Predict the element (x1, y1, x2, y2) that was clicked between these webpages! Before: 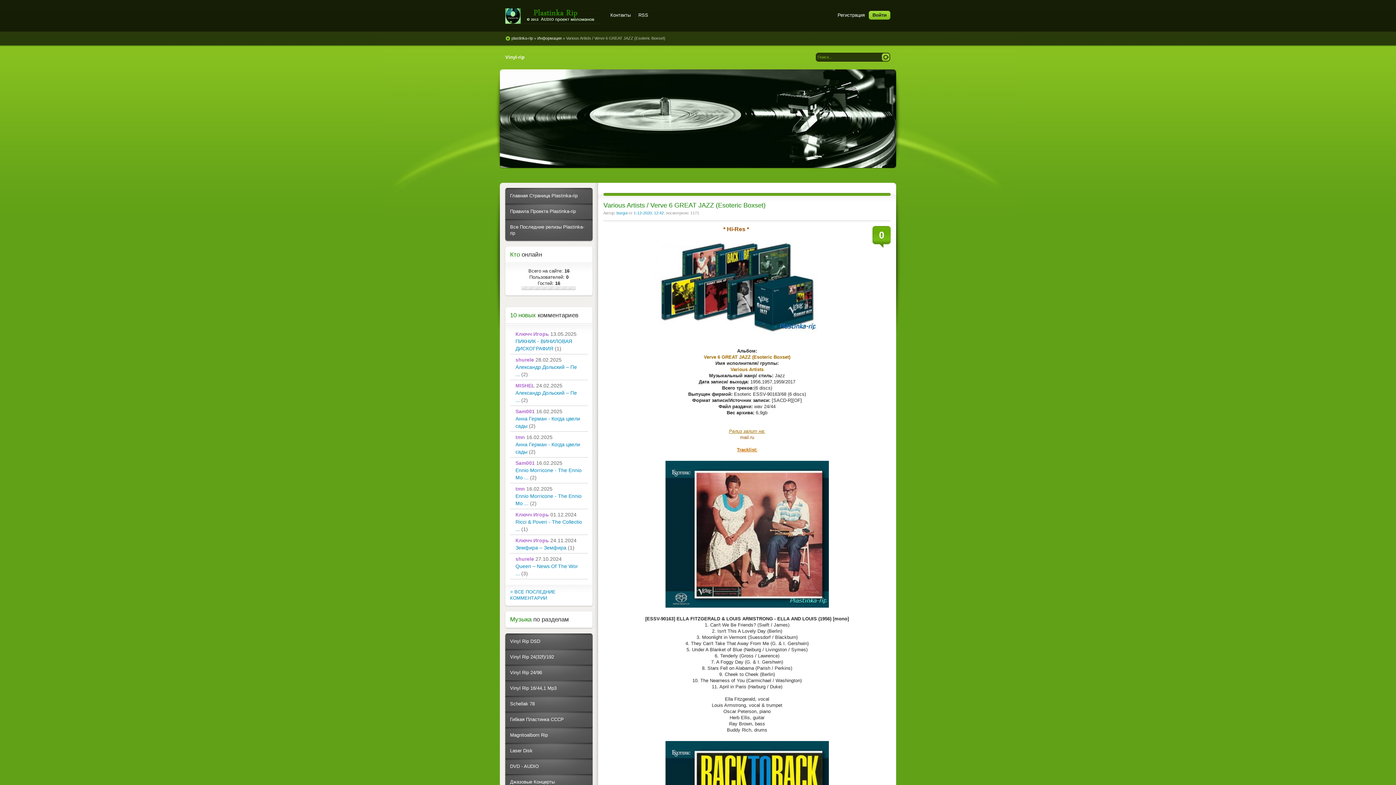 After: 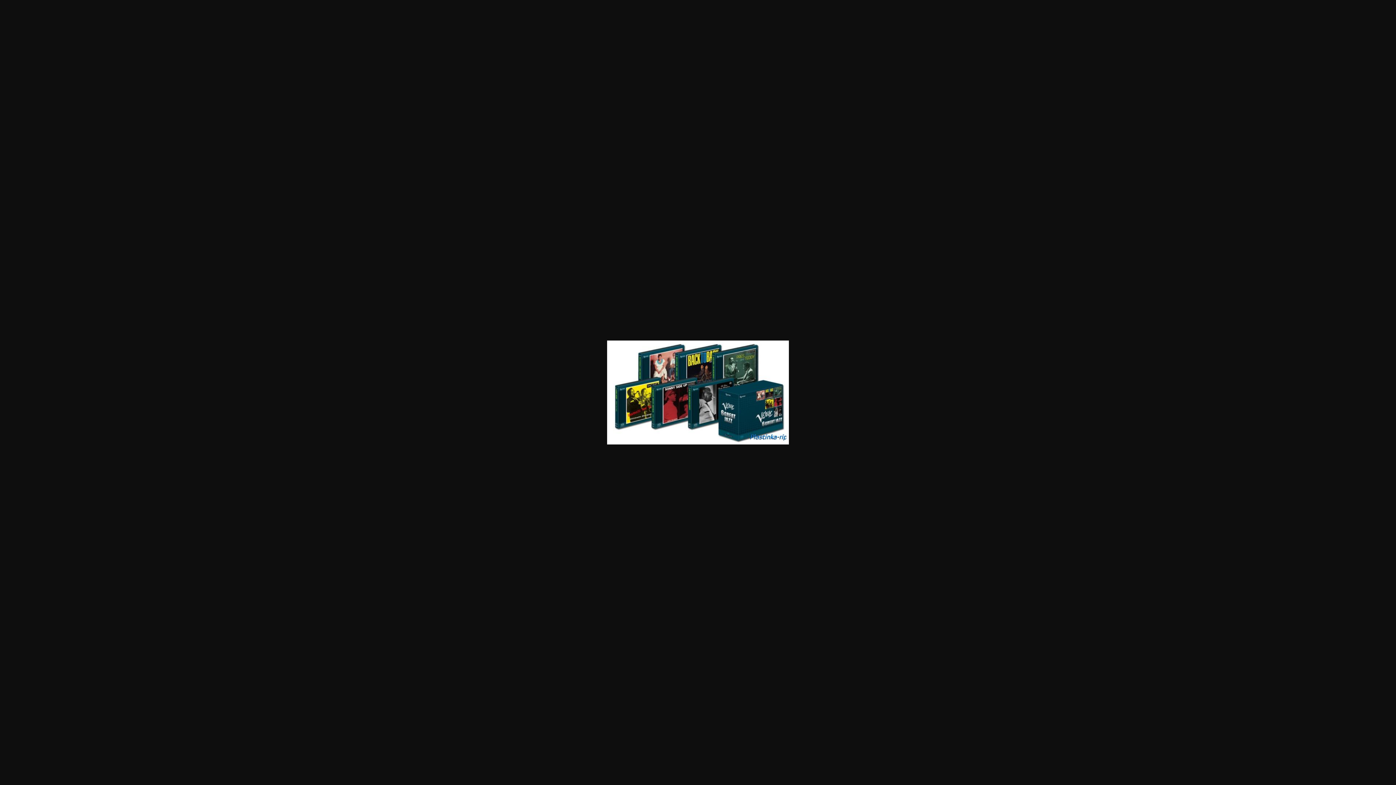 Action: bbox: (652, 331, 820, 336)